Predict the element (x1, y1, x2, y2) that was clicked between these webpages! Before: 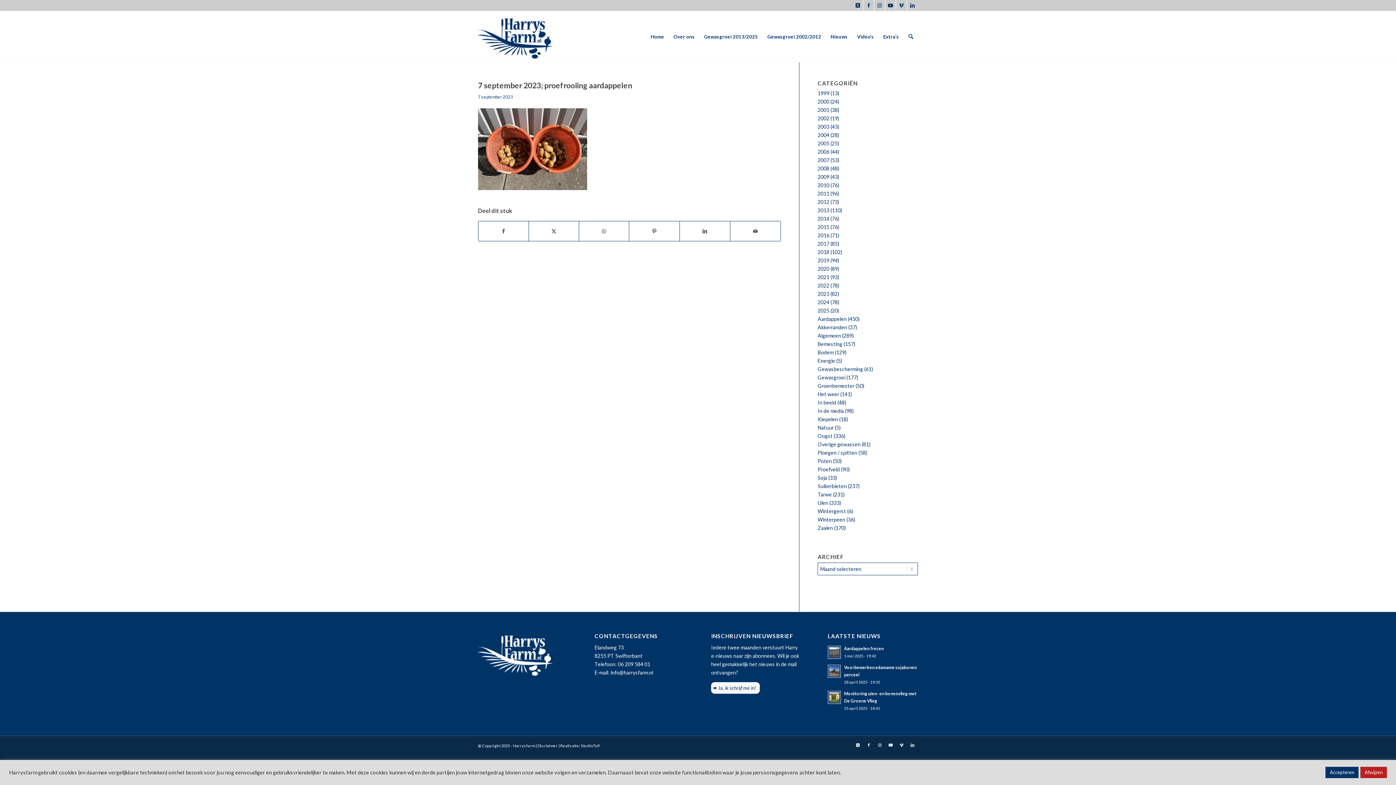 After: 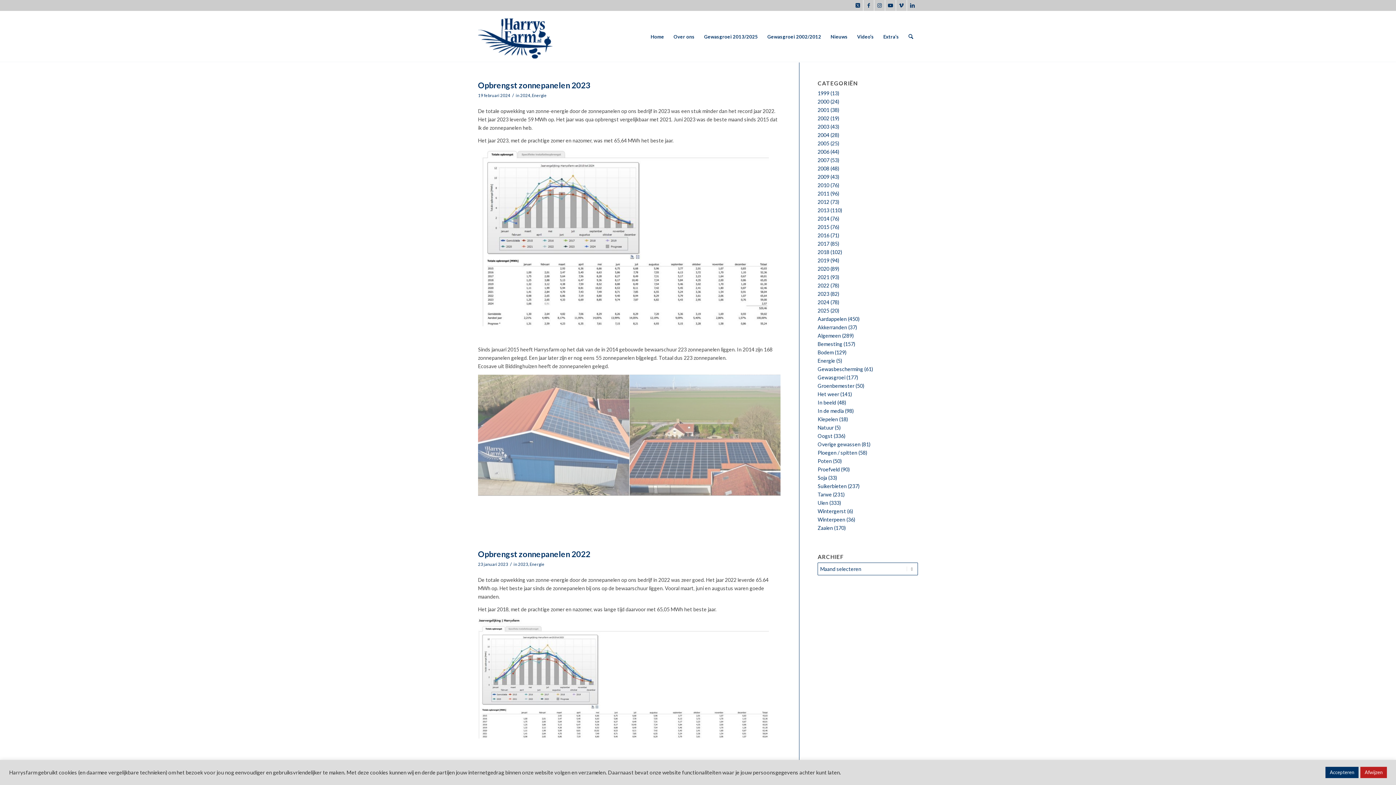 Action: bbox: (817, 357, 835, 364) label: Energie